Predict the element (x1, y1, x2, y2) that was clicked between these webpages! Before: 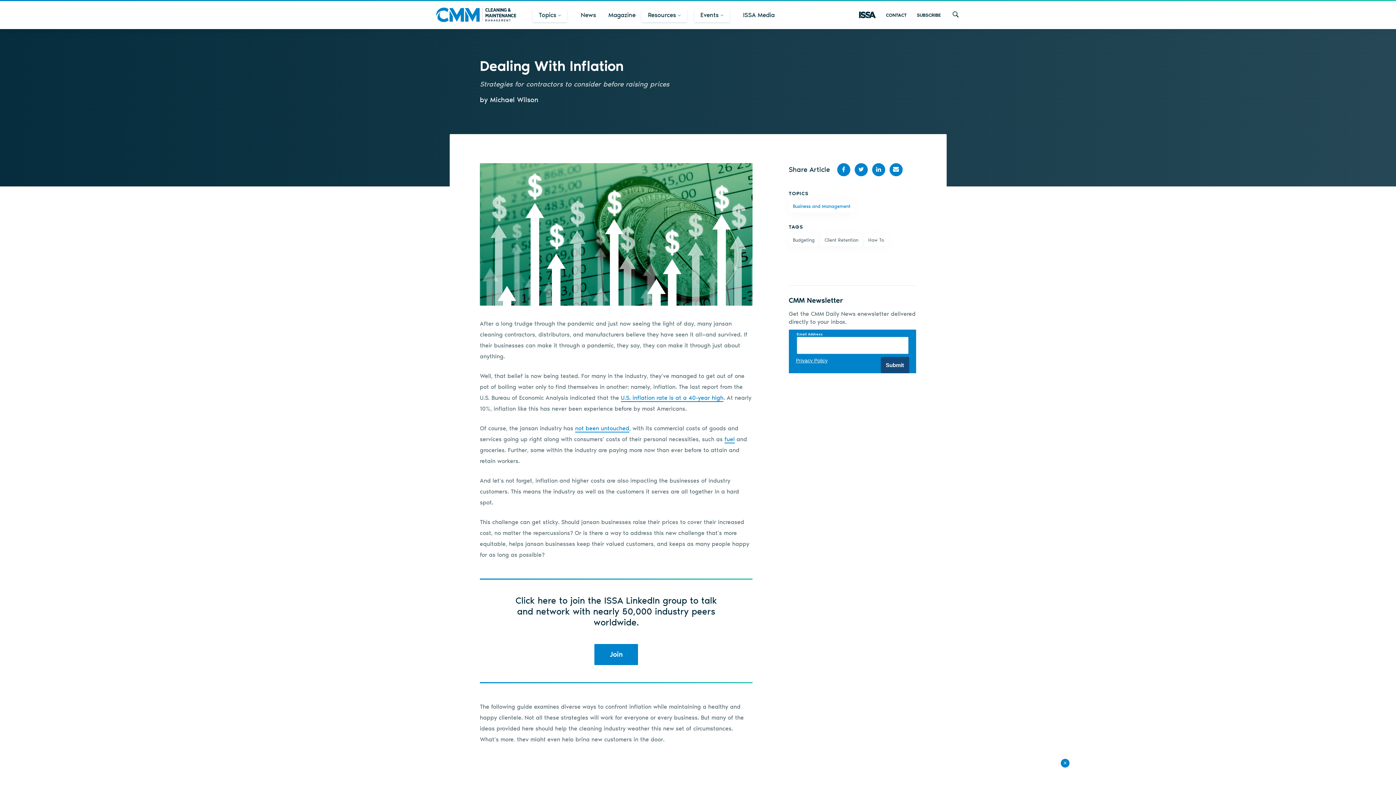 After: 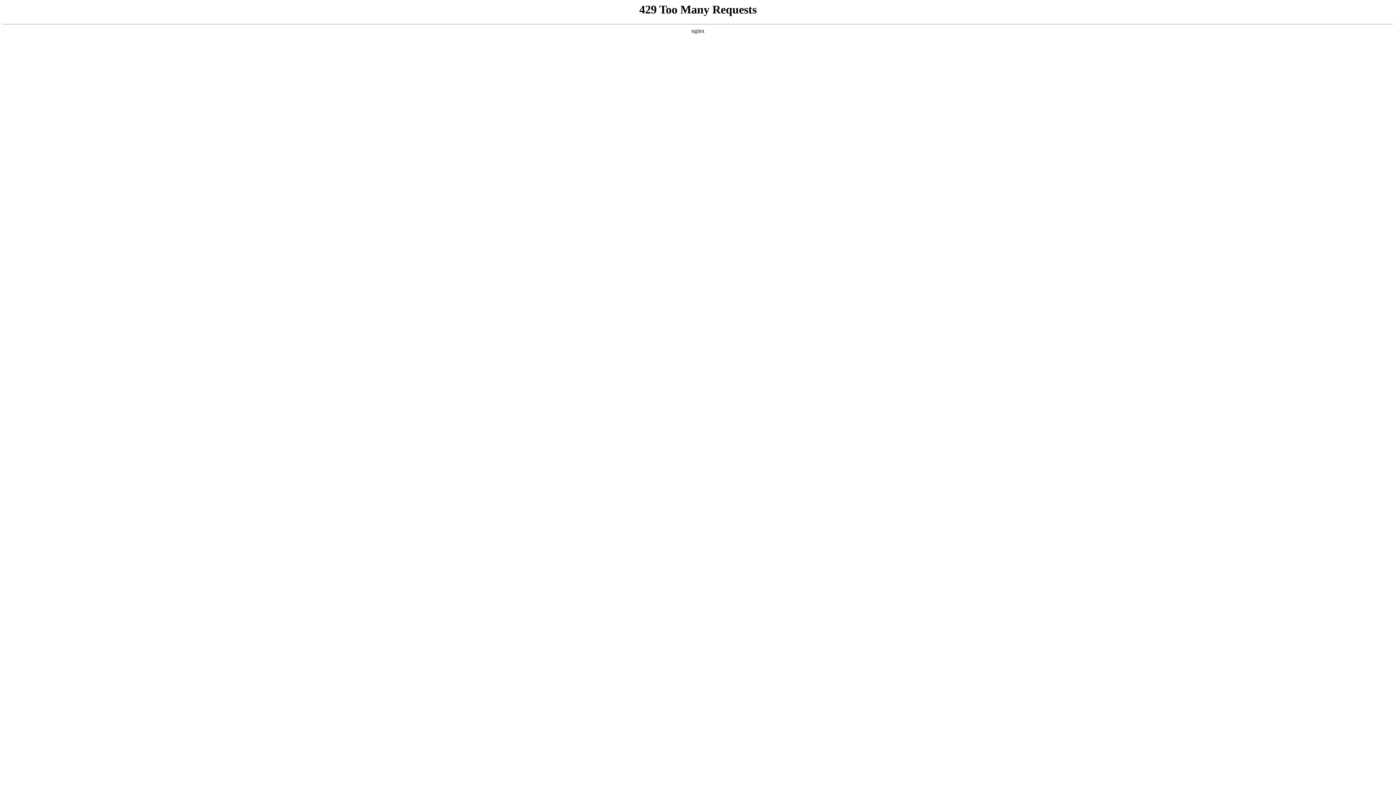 Action: label: Business and Management bbox: (788, 200, 854, 212)